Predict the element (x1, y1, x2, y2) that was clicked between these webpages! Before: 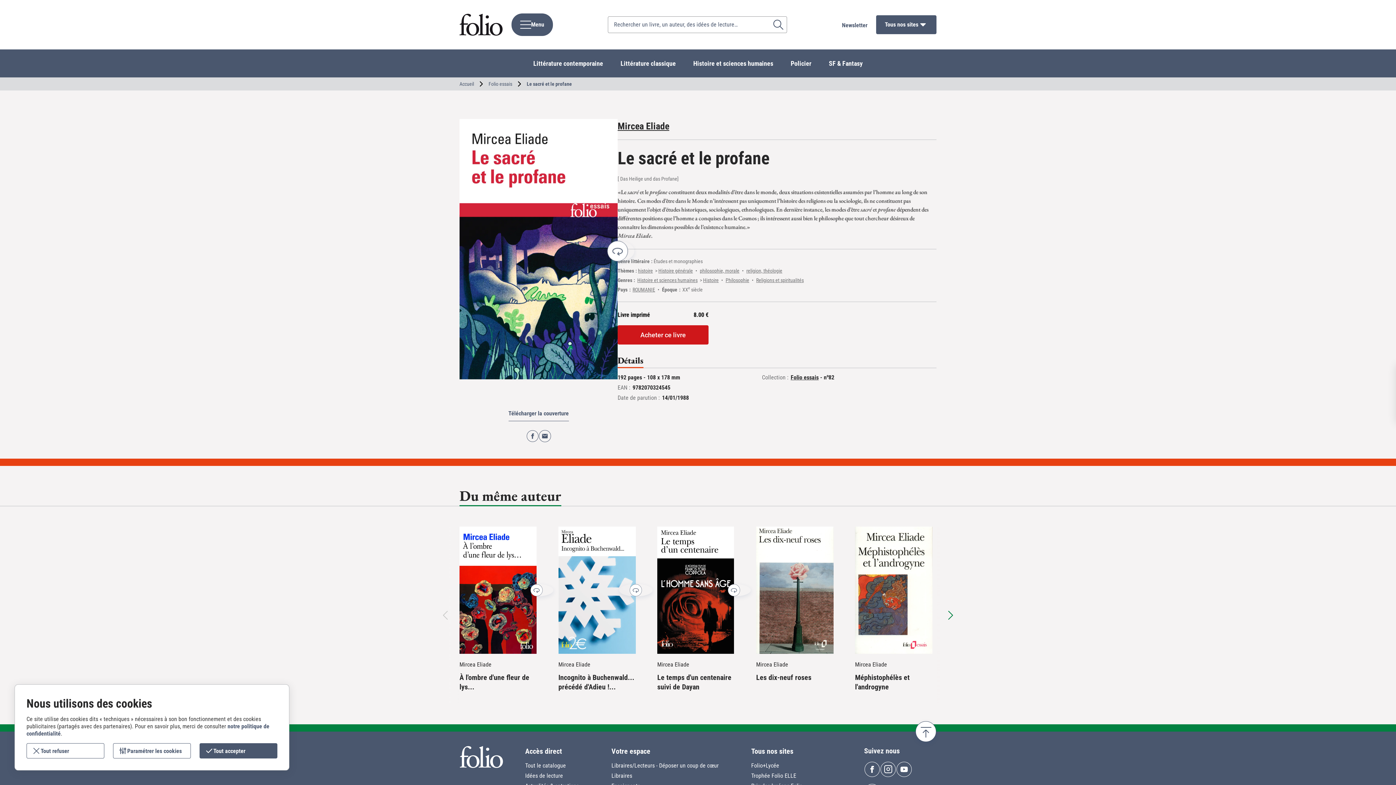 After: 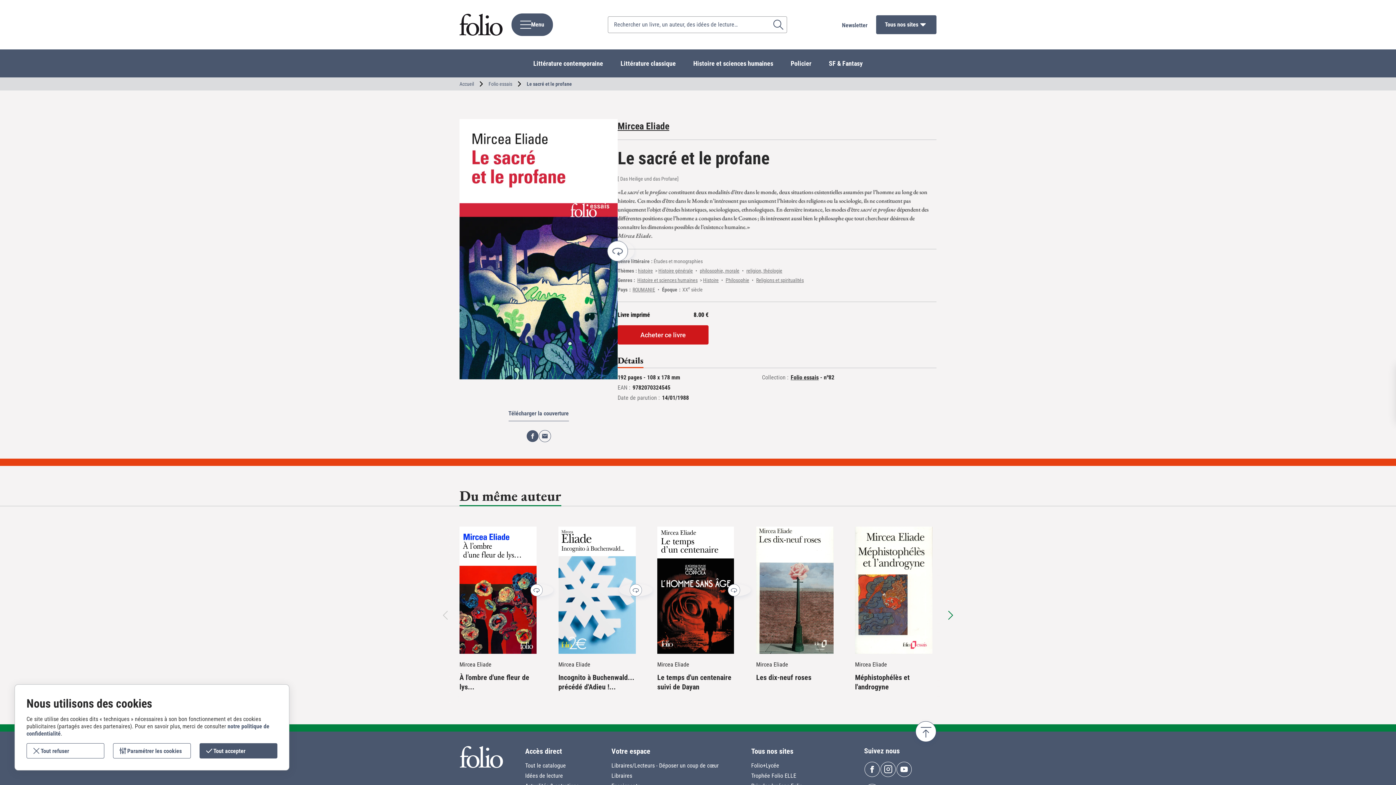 Action: bbox: (526, 430, 538, 442) label: Facebook